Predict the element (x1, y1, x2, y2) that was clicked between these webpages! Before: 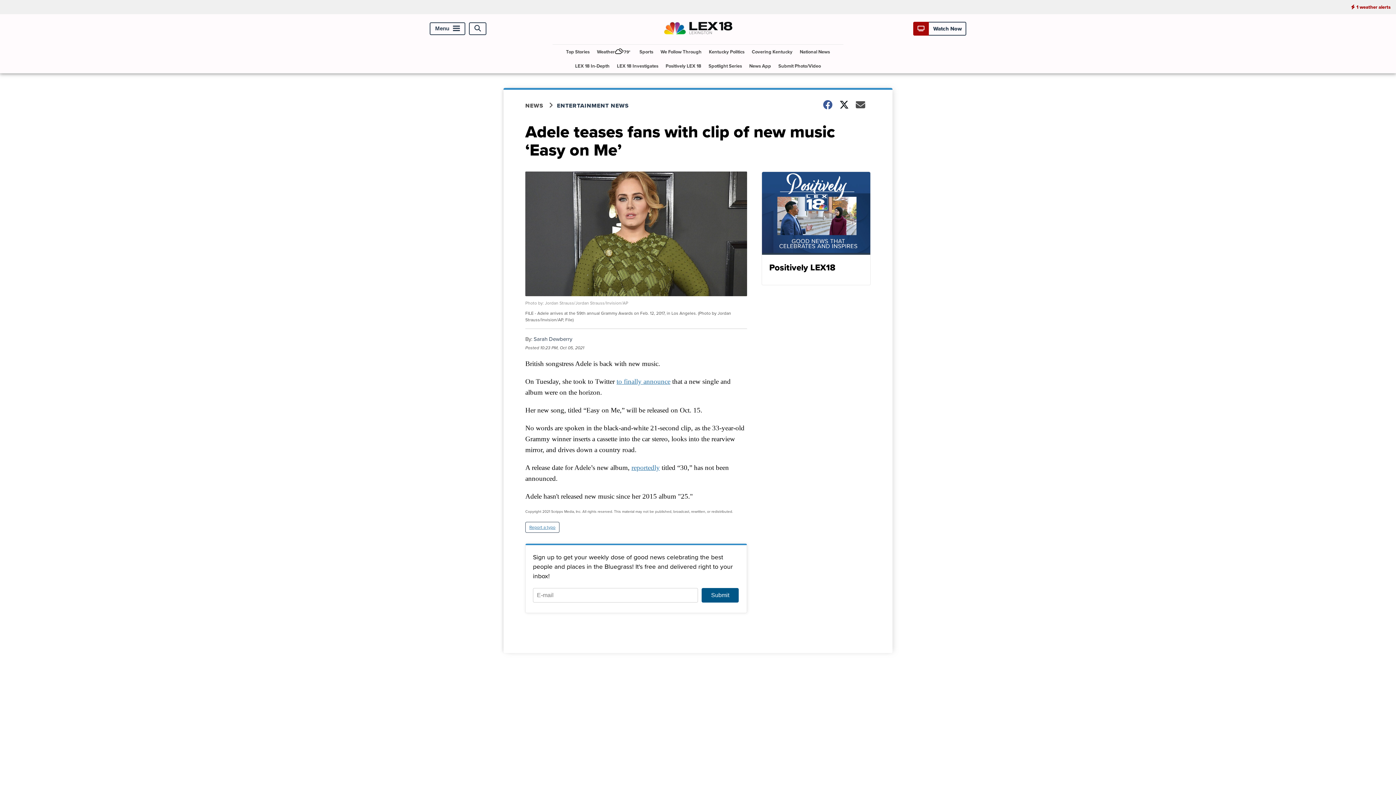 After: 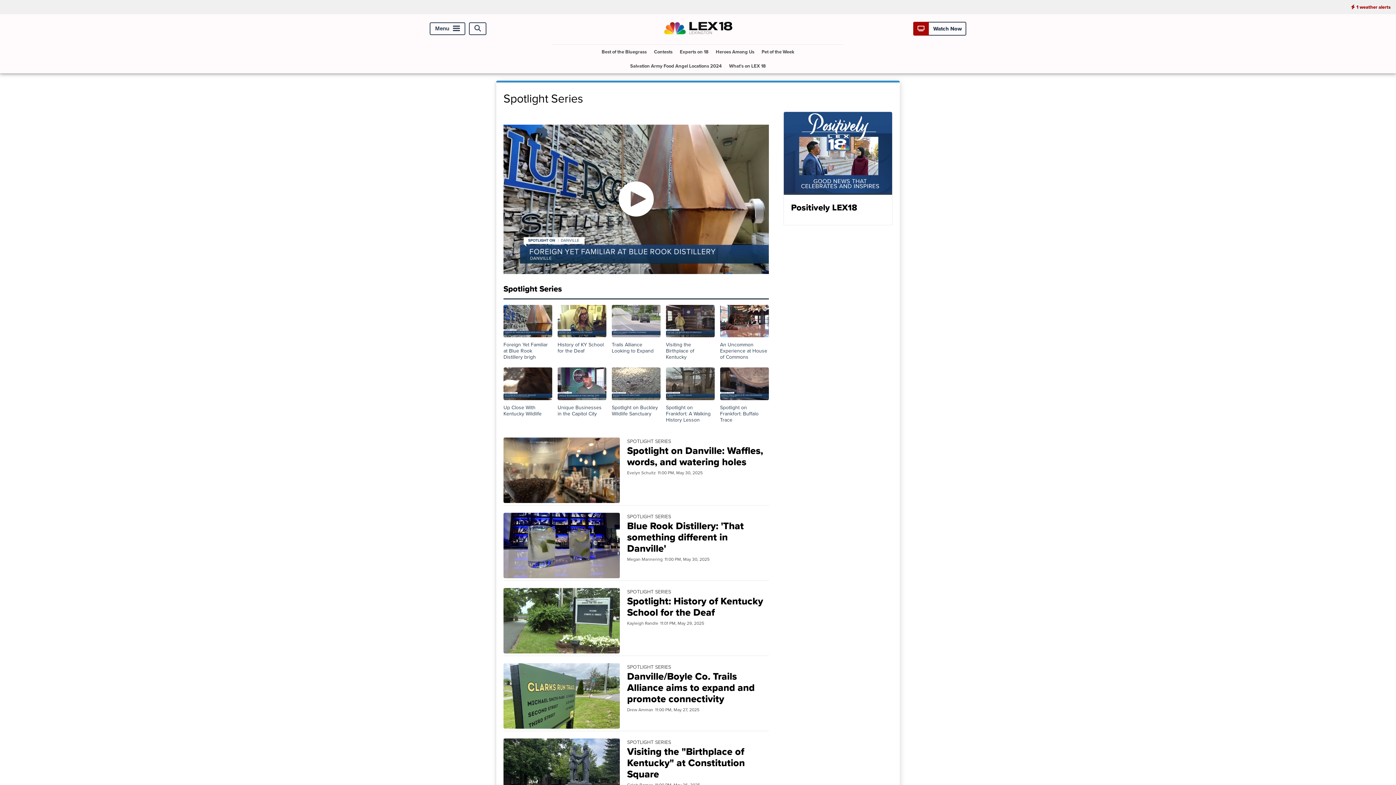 Action: label: Spotlight Series bbox: (705, 58, 745, 73)